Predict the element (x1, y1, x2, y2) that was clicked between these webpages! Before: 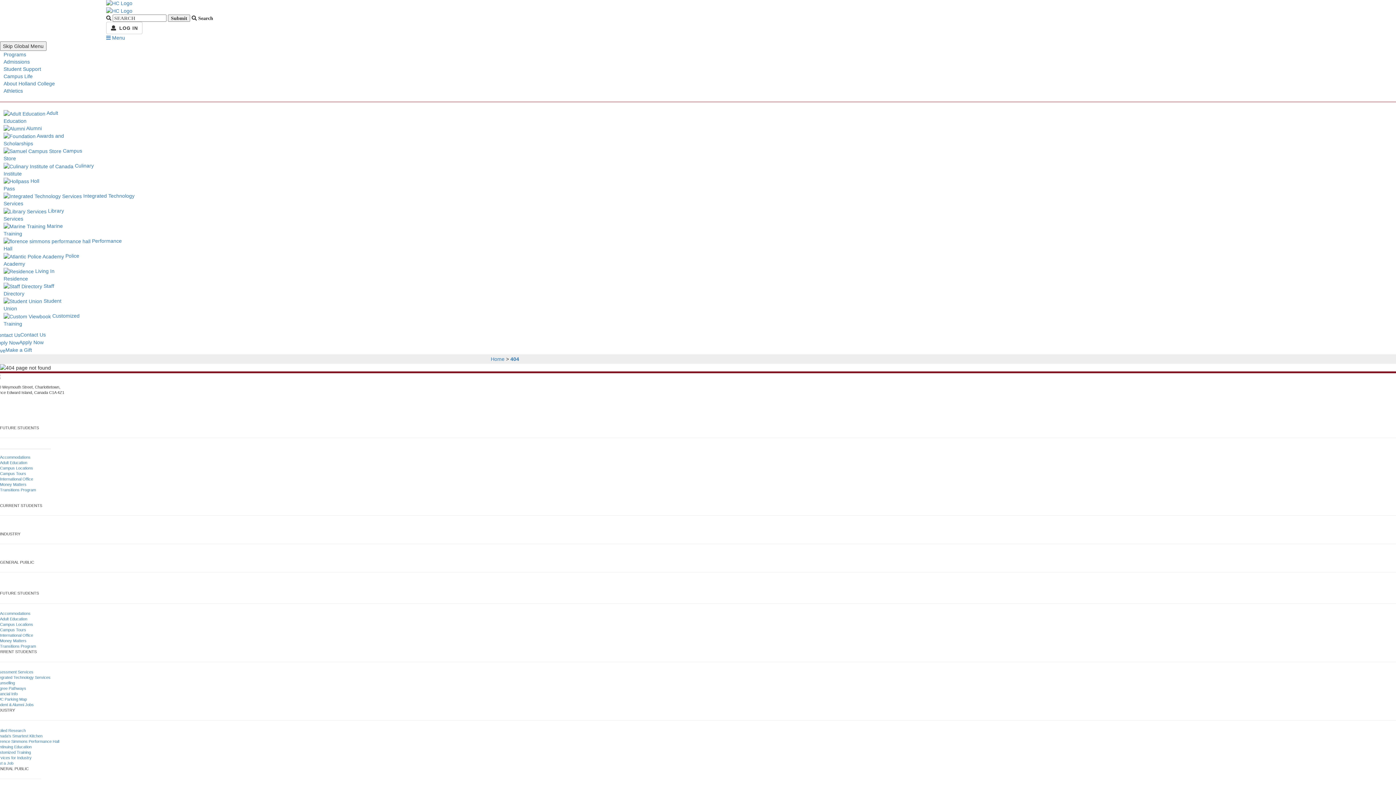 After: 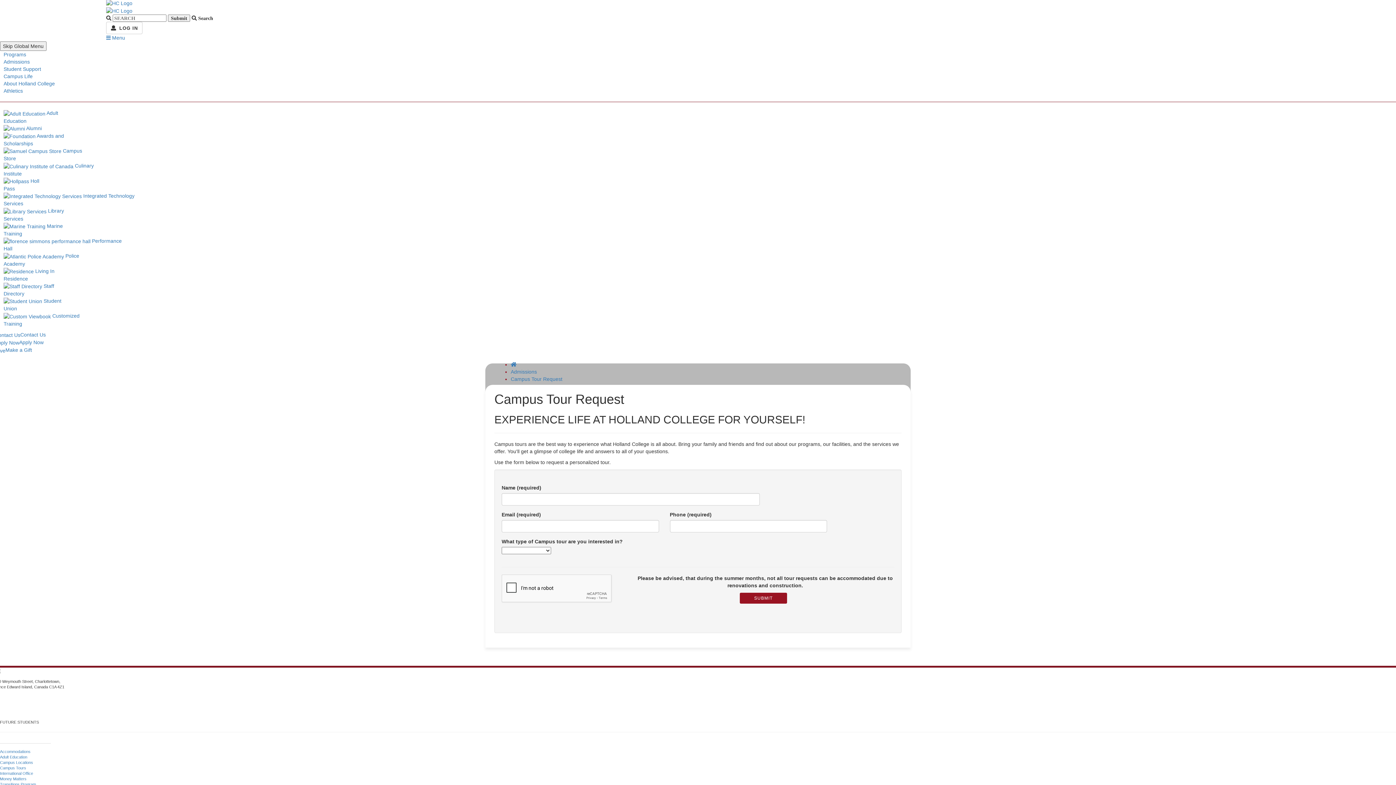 Action: bbox: (0, 471, 26, 475) label: Campus Tours